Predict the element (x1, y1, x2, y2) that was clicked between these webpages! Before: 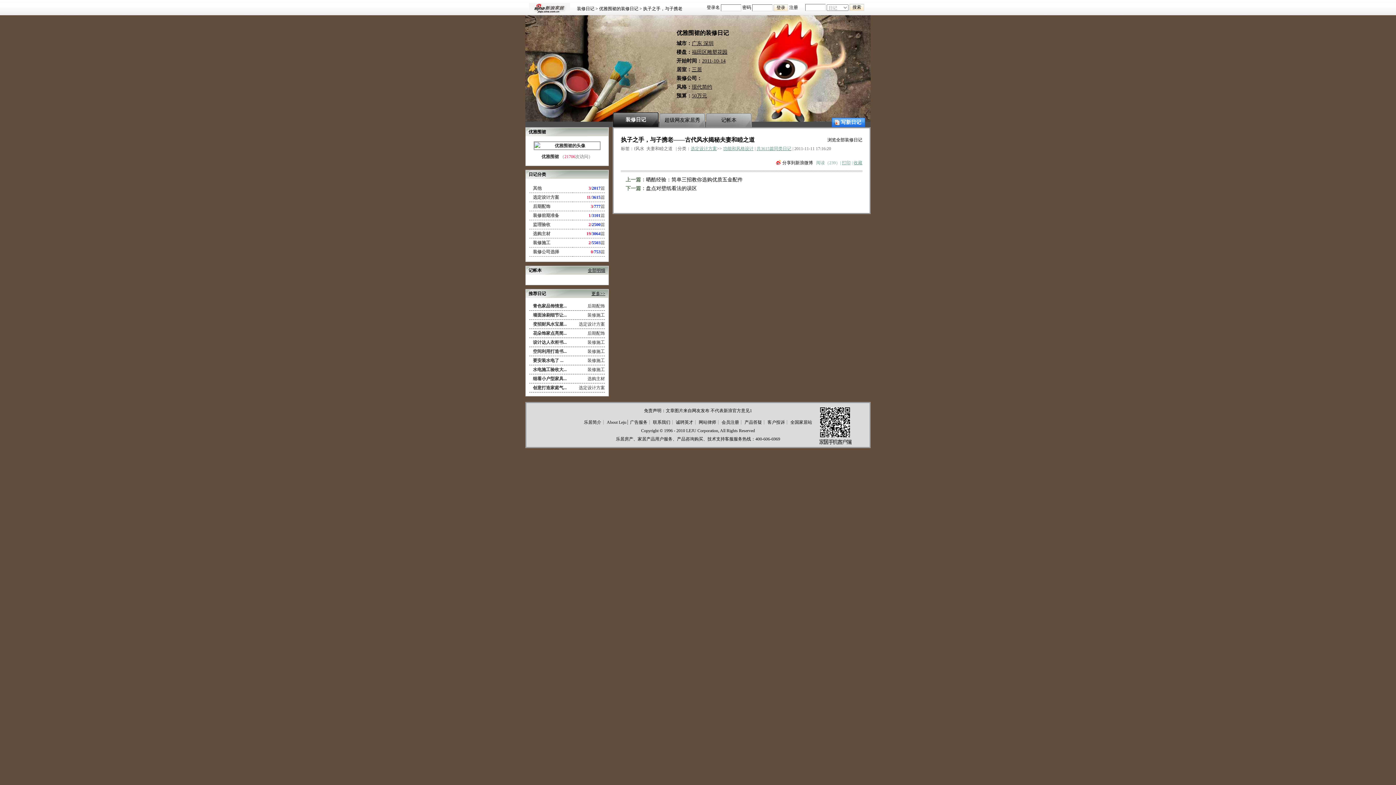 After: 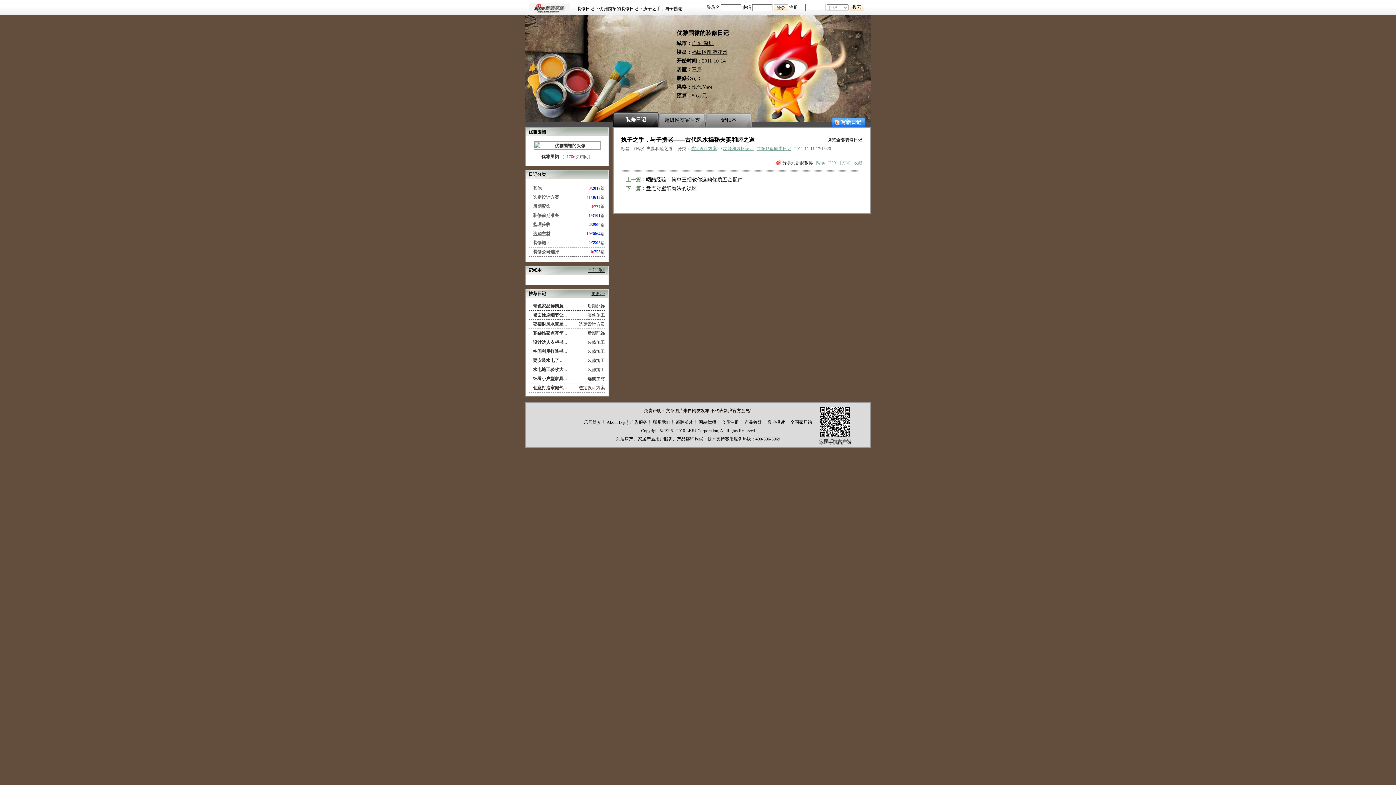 Action: label: 选购主材 bbox: (533, 231, 550, 236)